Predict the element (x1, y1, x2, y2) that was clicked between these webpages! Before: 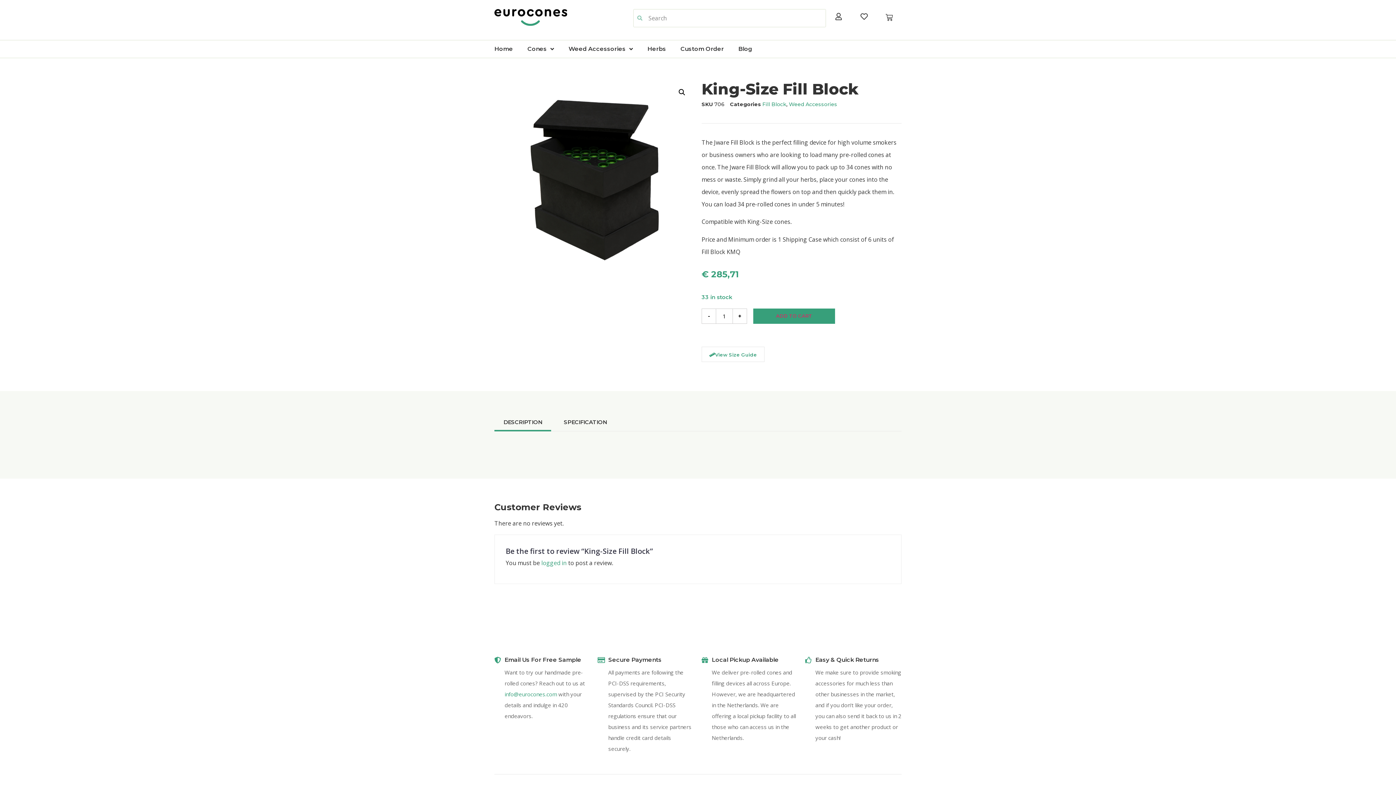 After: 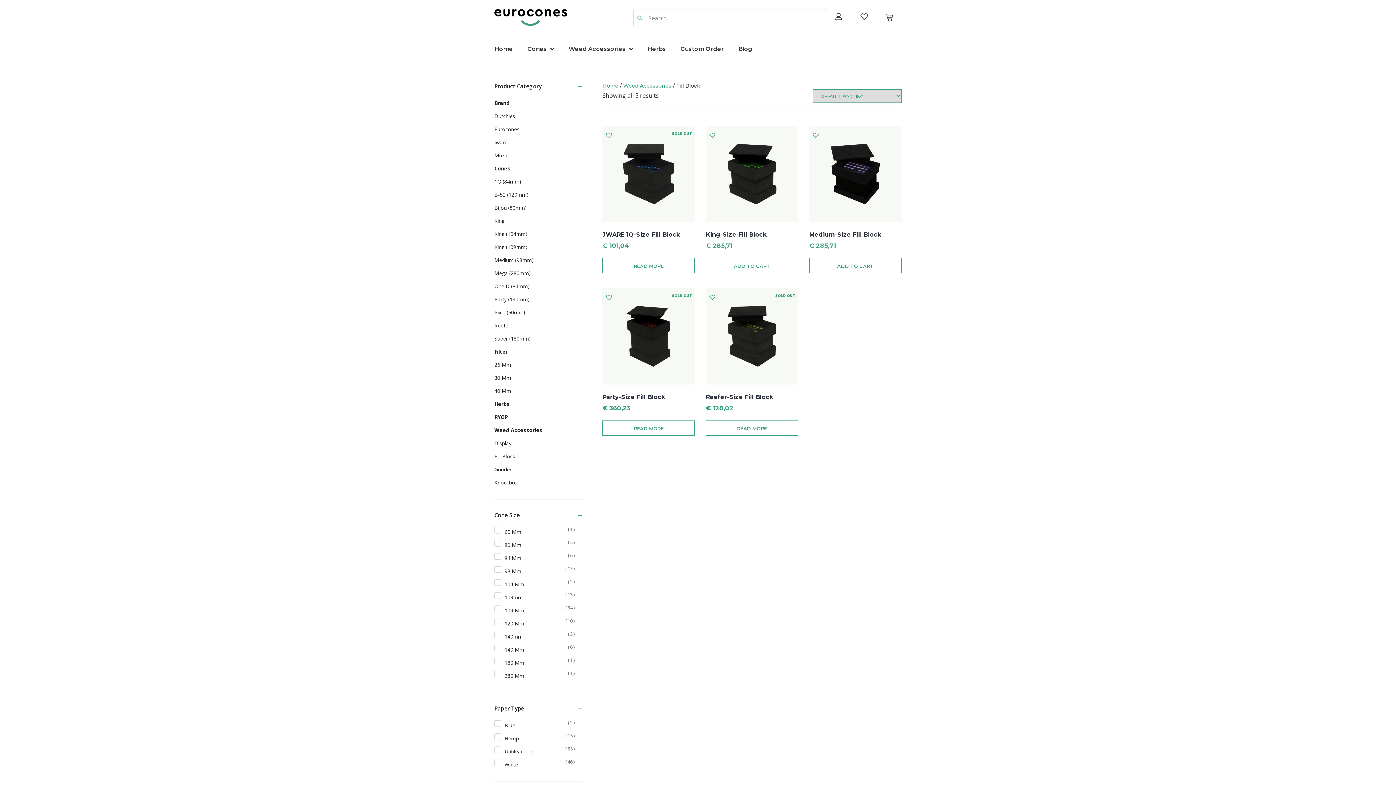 Action: bbox: (762, 101, 786, 107) label: Fill Block